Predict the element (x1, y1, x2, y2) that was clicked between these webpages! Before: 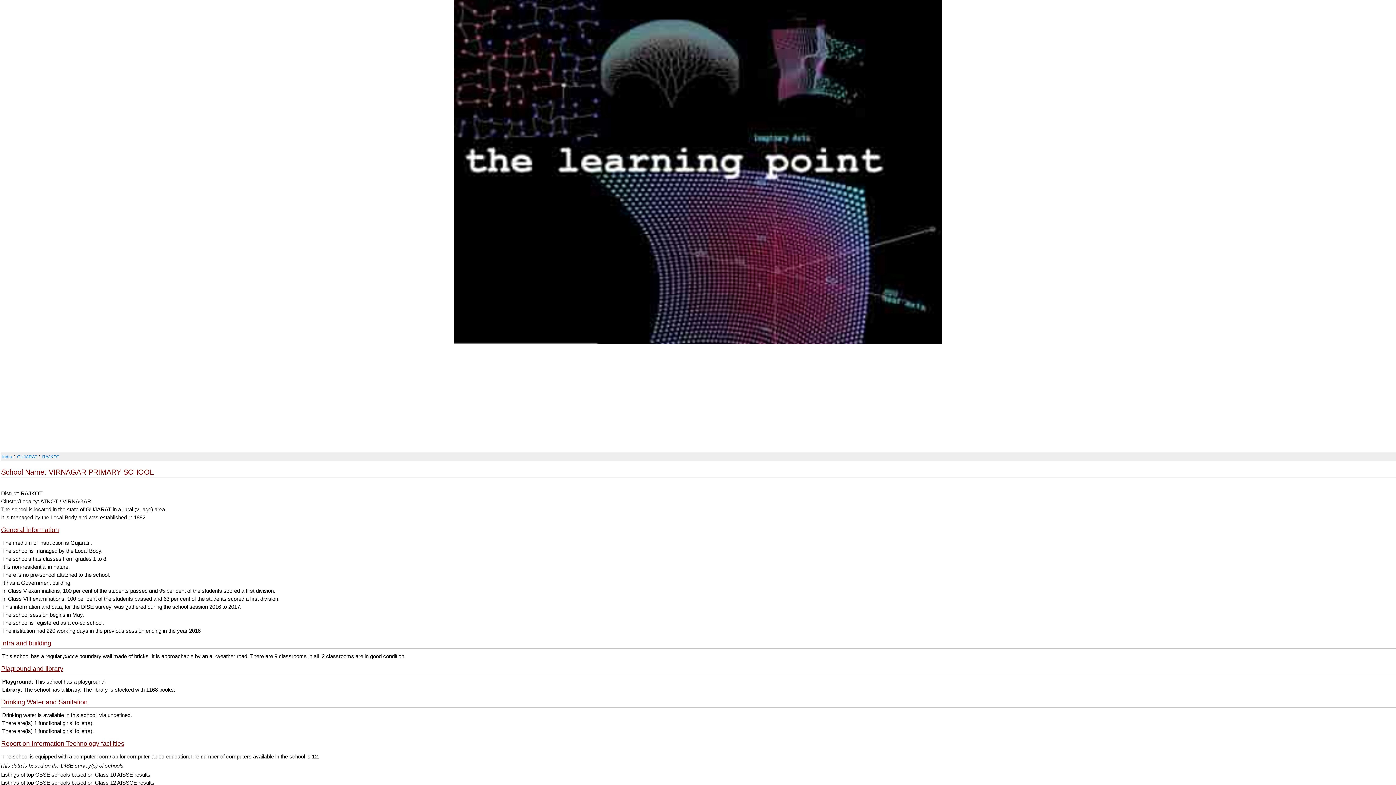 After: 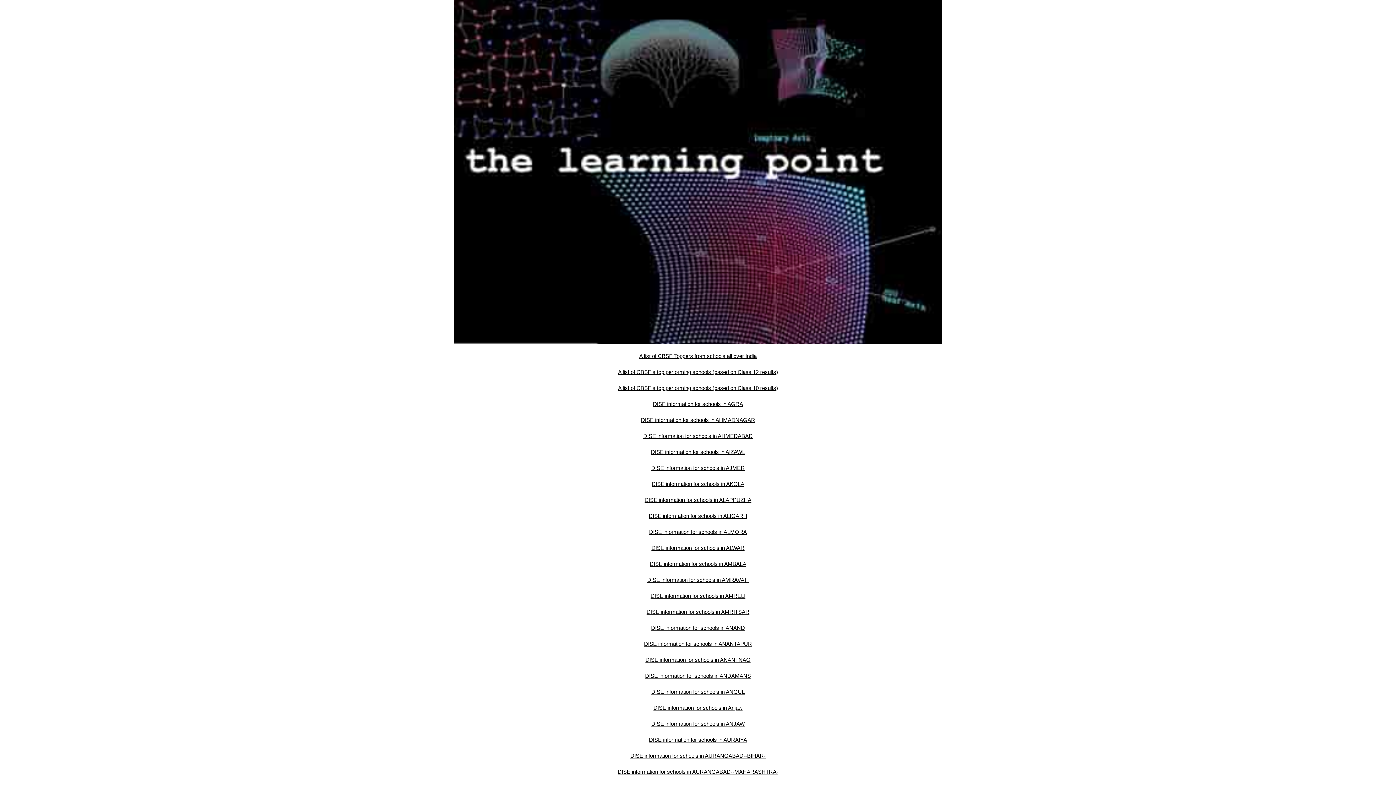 Action: label: India bbox: (2, 454, 12, 459)